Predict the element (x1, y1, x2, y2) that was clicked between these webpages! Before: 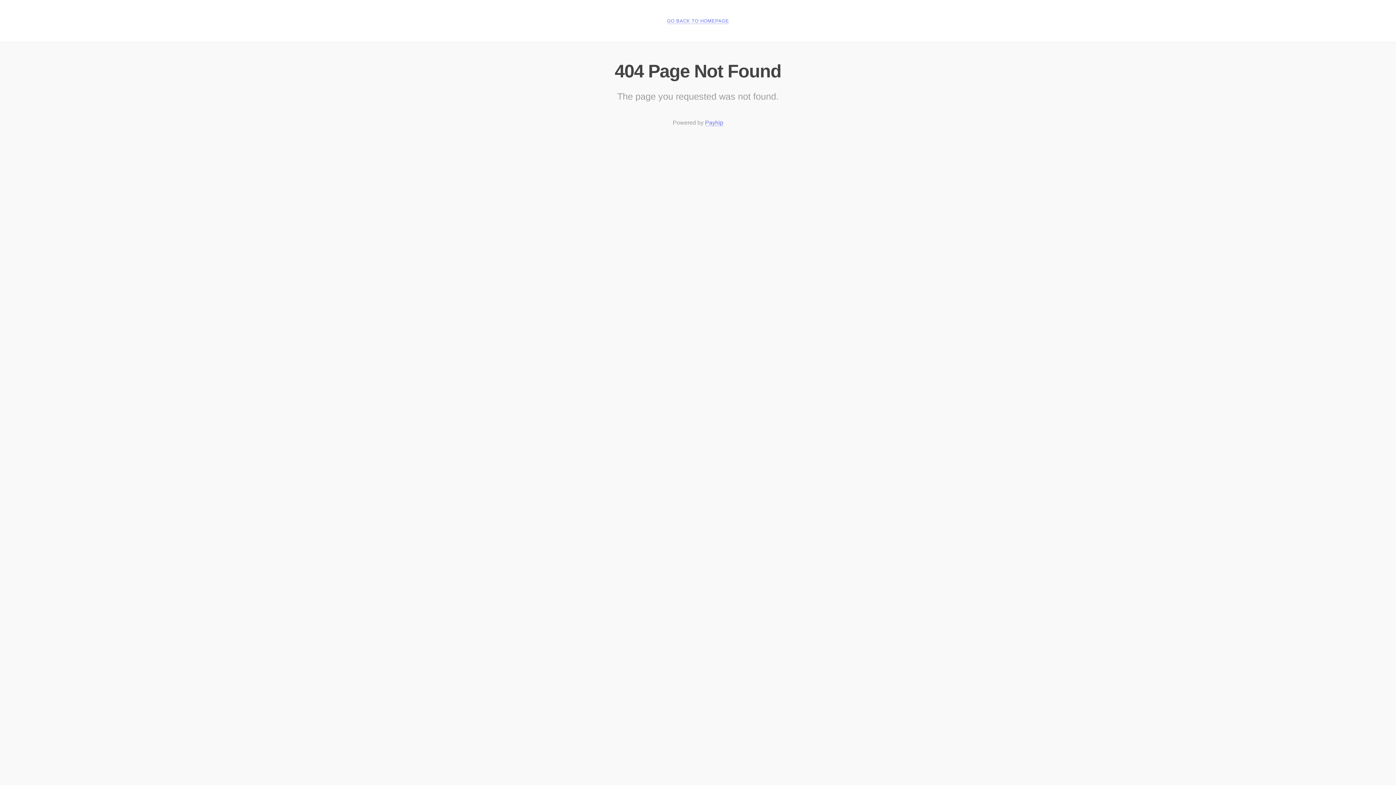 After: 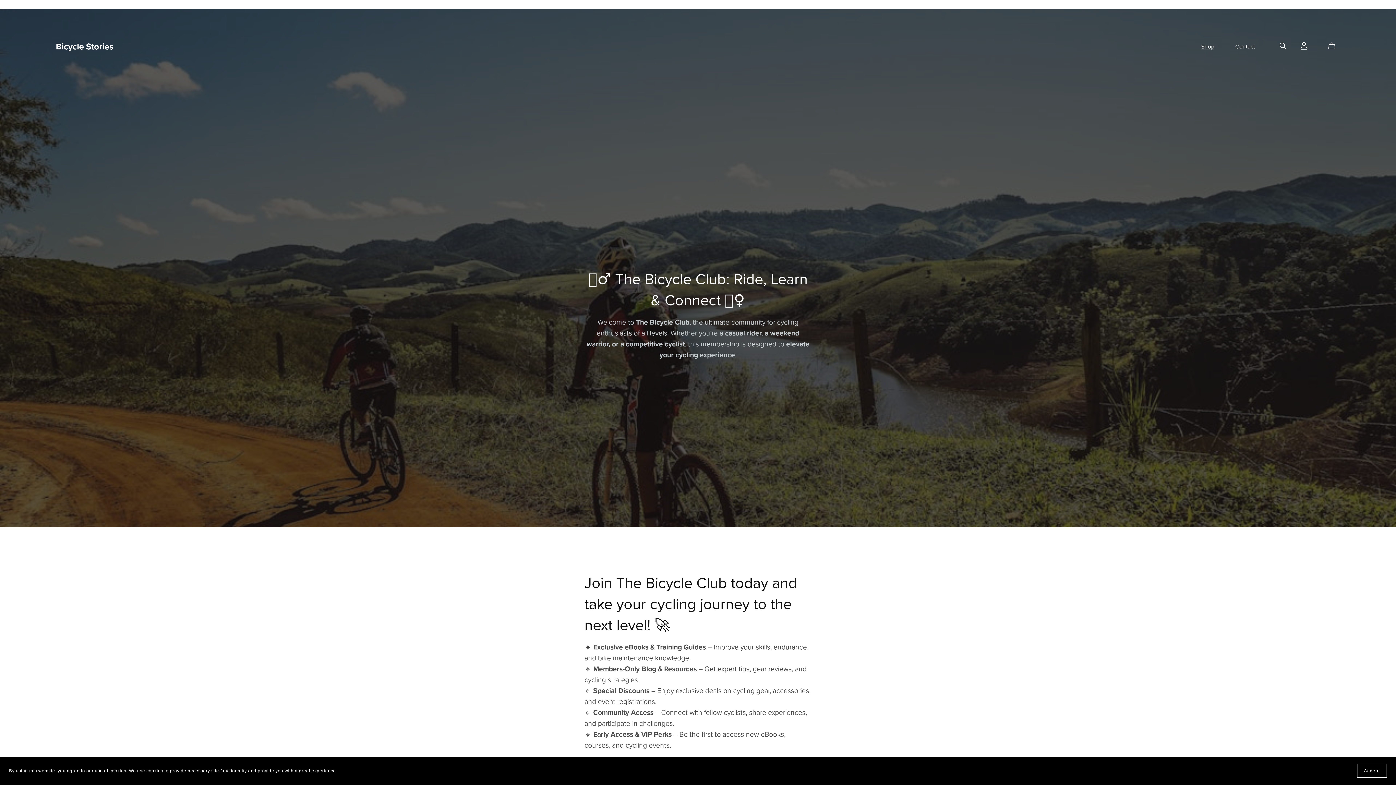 Action: bbox: (667, 18, 729, 24) label: GO BACK TO HOMEPAGE